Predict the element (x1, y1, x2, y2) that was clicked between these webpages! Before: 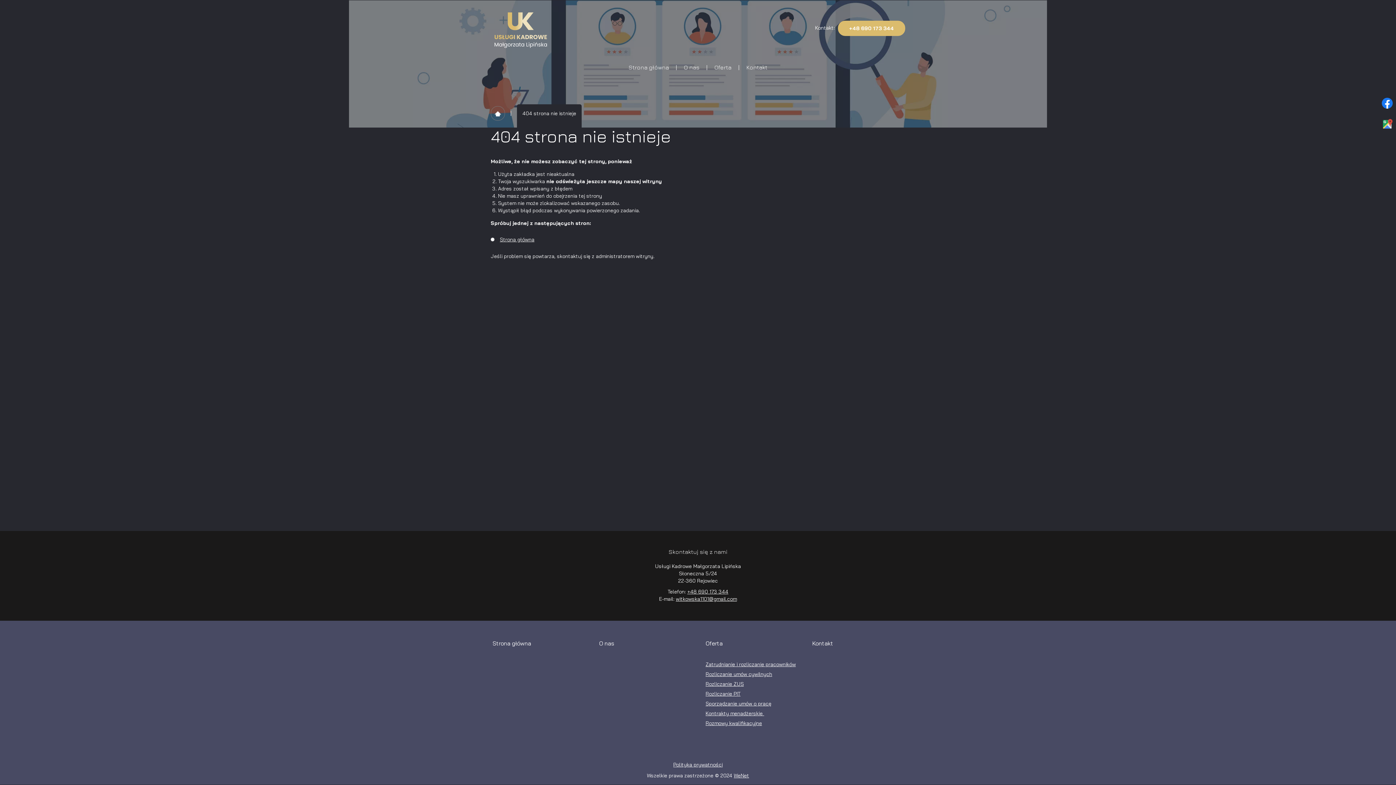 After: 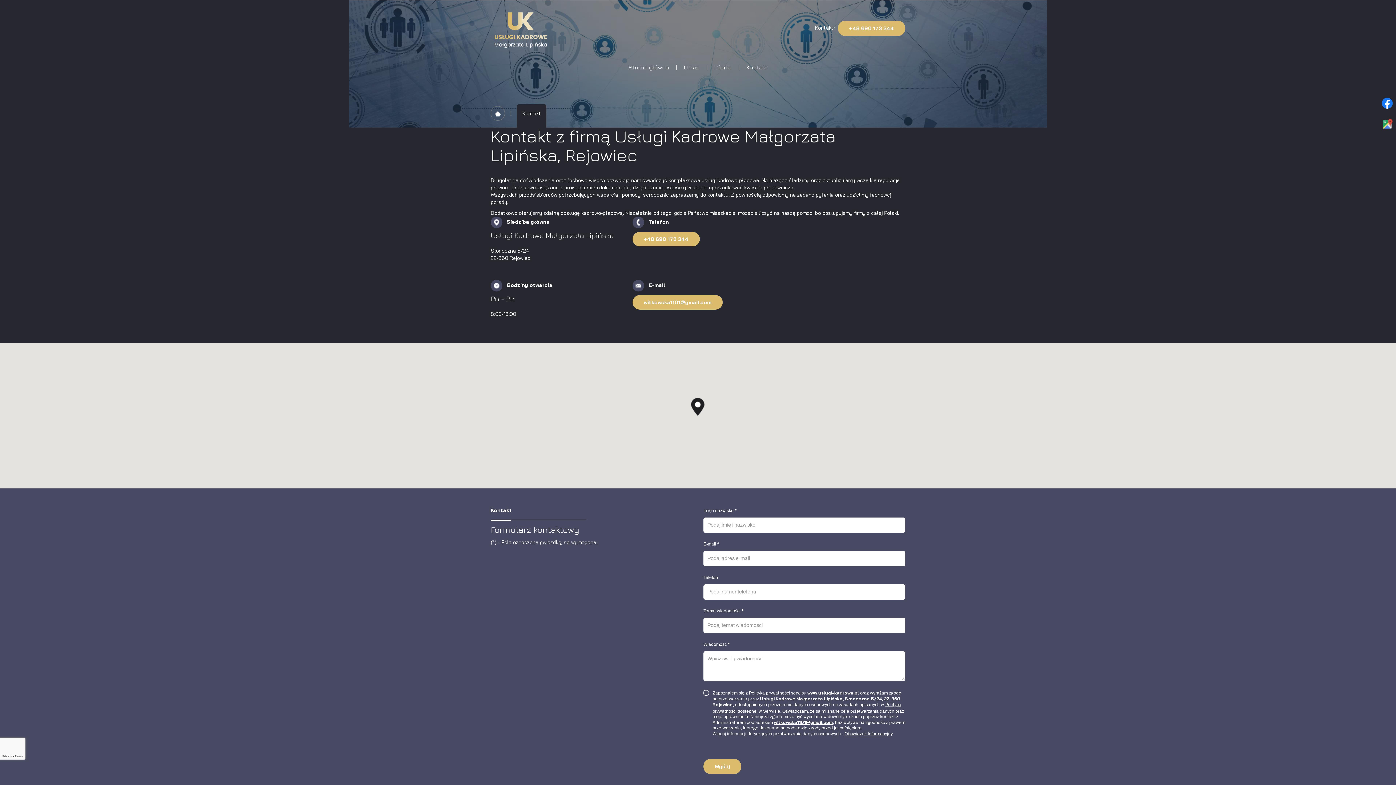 Action: bbox: (812, 639, 833, 658) label: Kontakt